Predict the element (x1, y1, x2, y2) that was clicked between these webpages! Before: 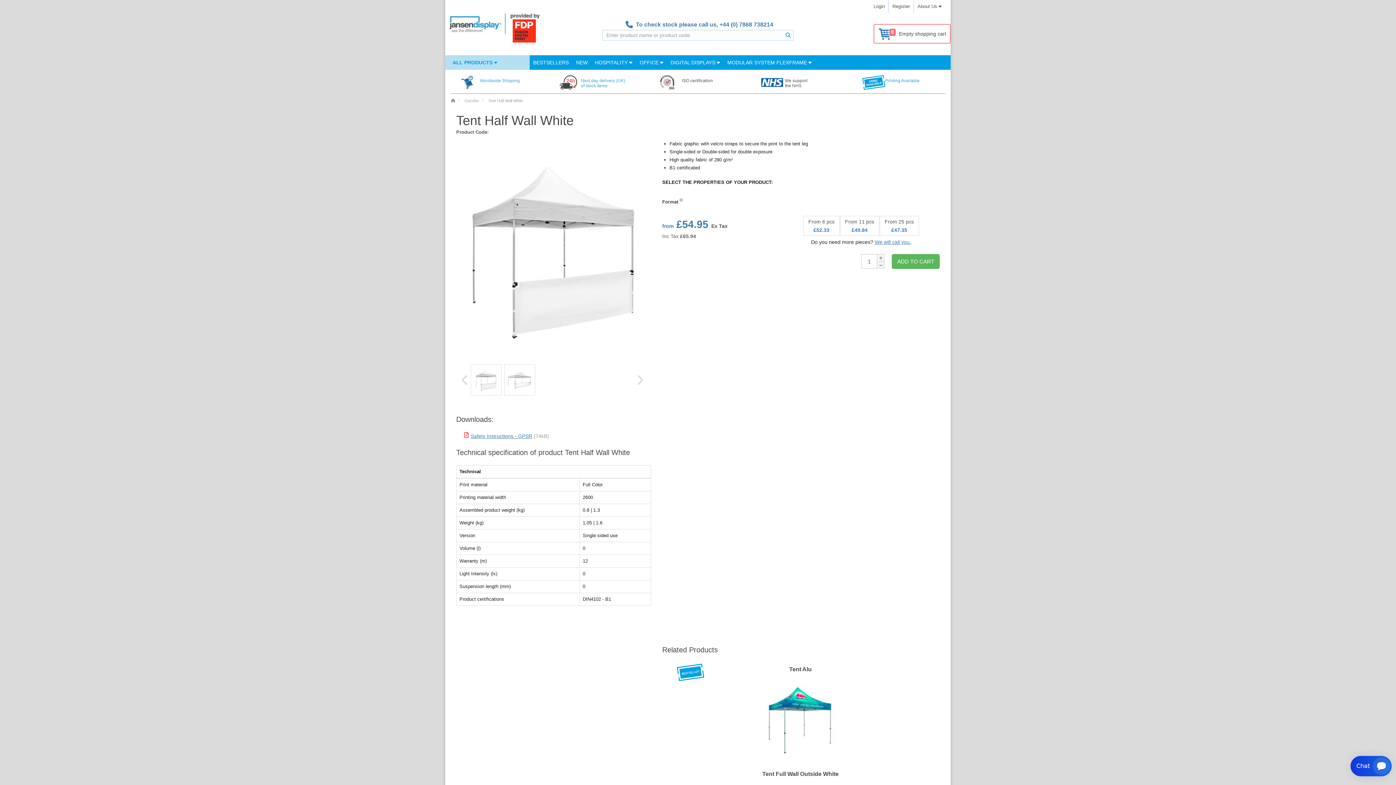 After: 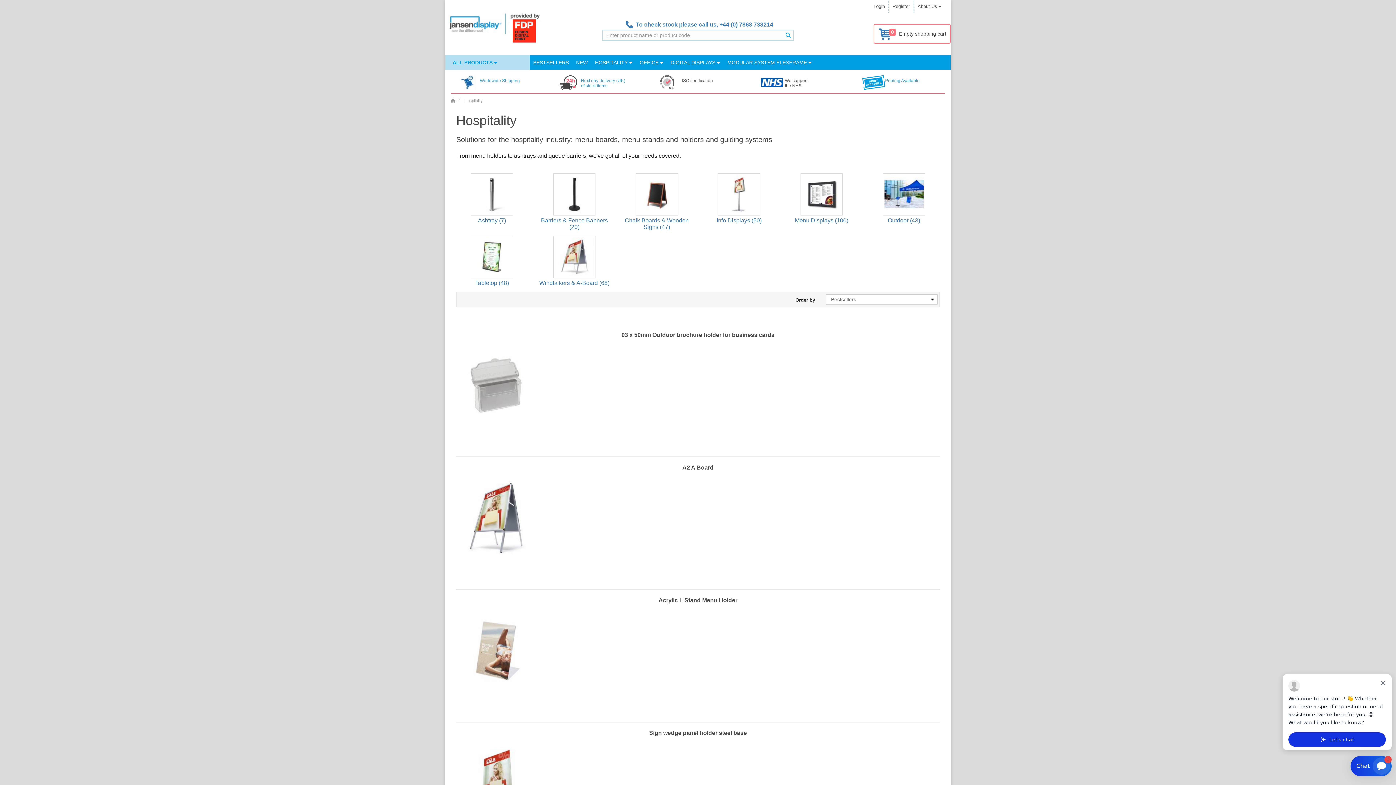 Action: bbox: (591, 55, 636, 69) label: HOSPITALITY 